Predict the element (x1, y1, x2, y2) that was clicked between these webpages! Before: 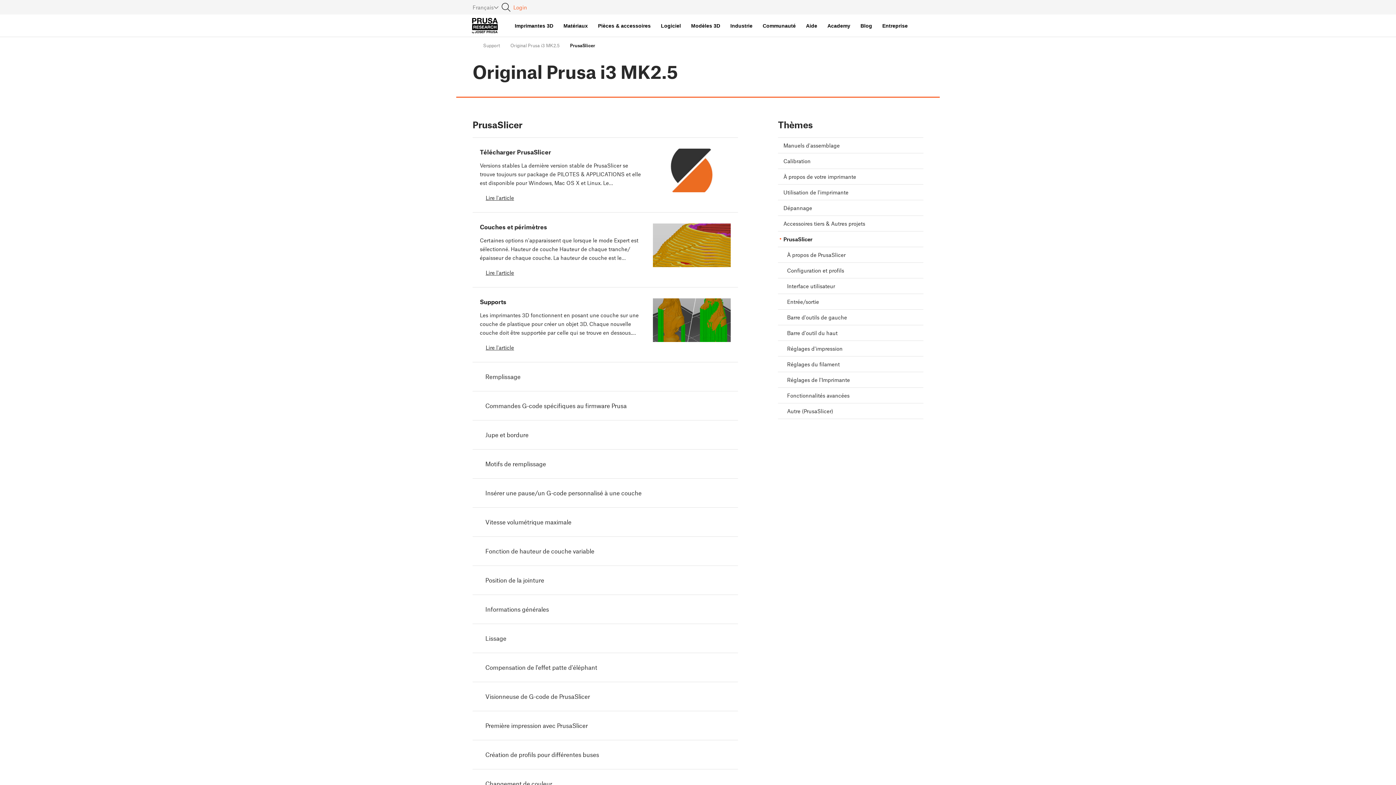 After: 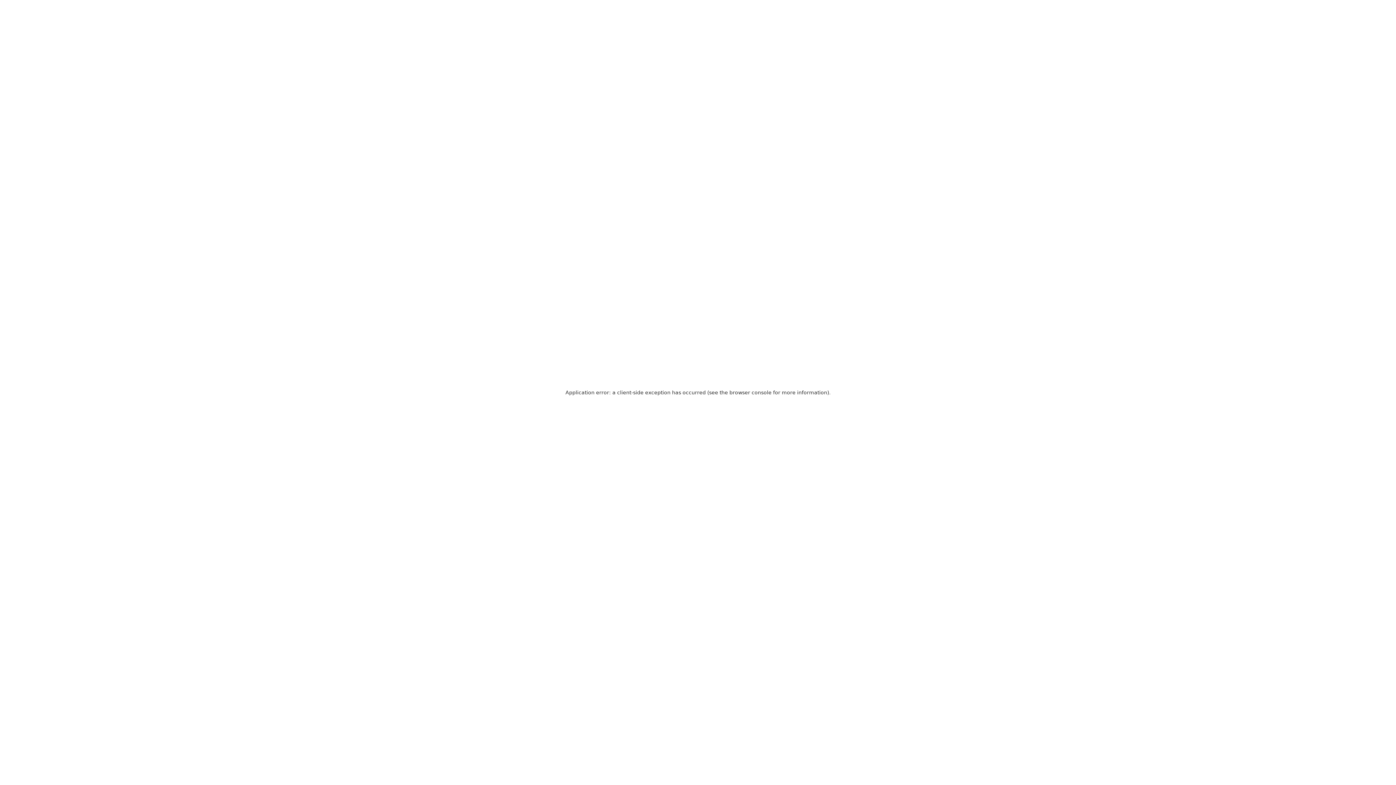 Action: bbox: (781, 309, 923, 325) label: Barre d'outils de gauche